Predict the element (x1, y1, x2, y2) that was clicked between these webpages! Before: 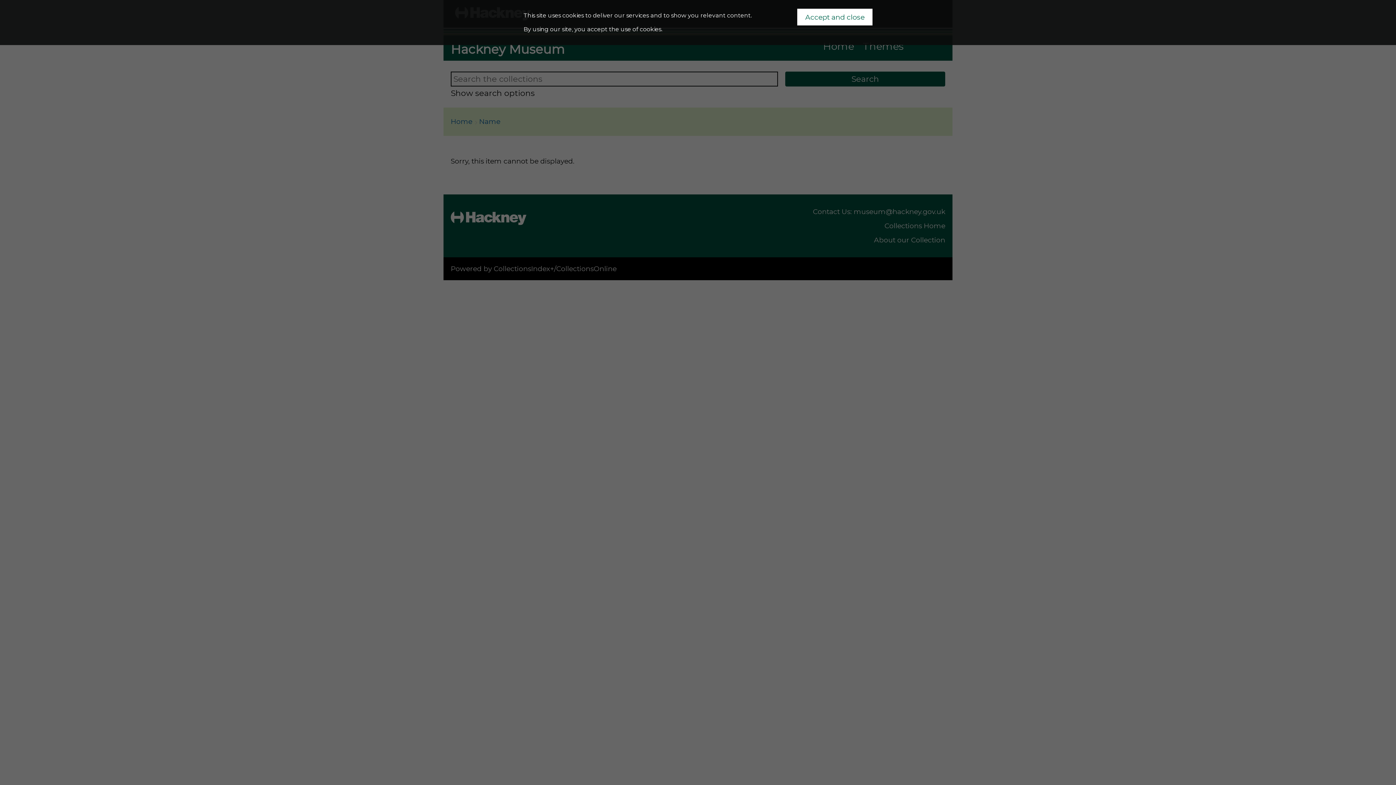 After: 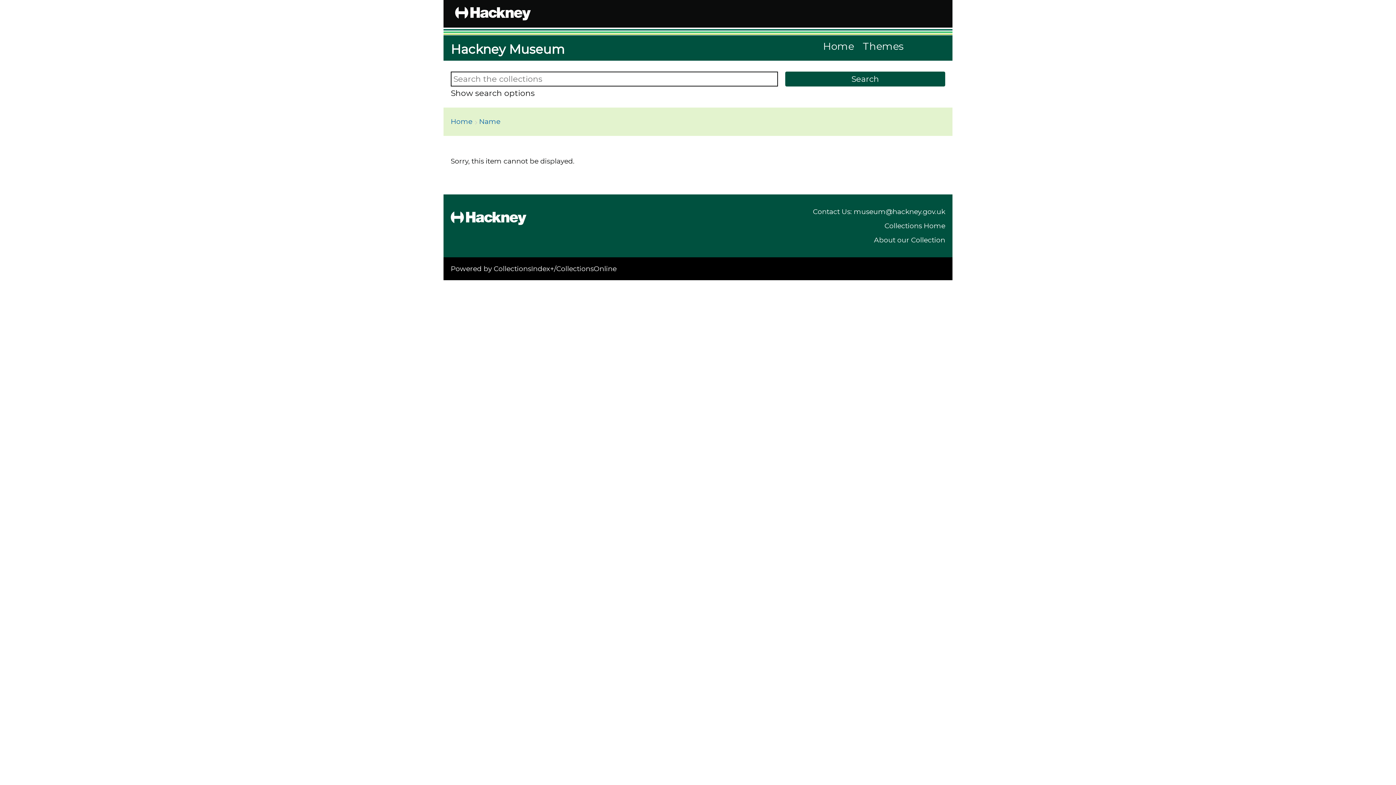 Action: bbox: (797, 8, 872, 25) label: Accept and close